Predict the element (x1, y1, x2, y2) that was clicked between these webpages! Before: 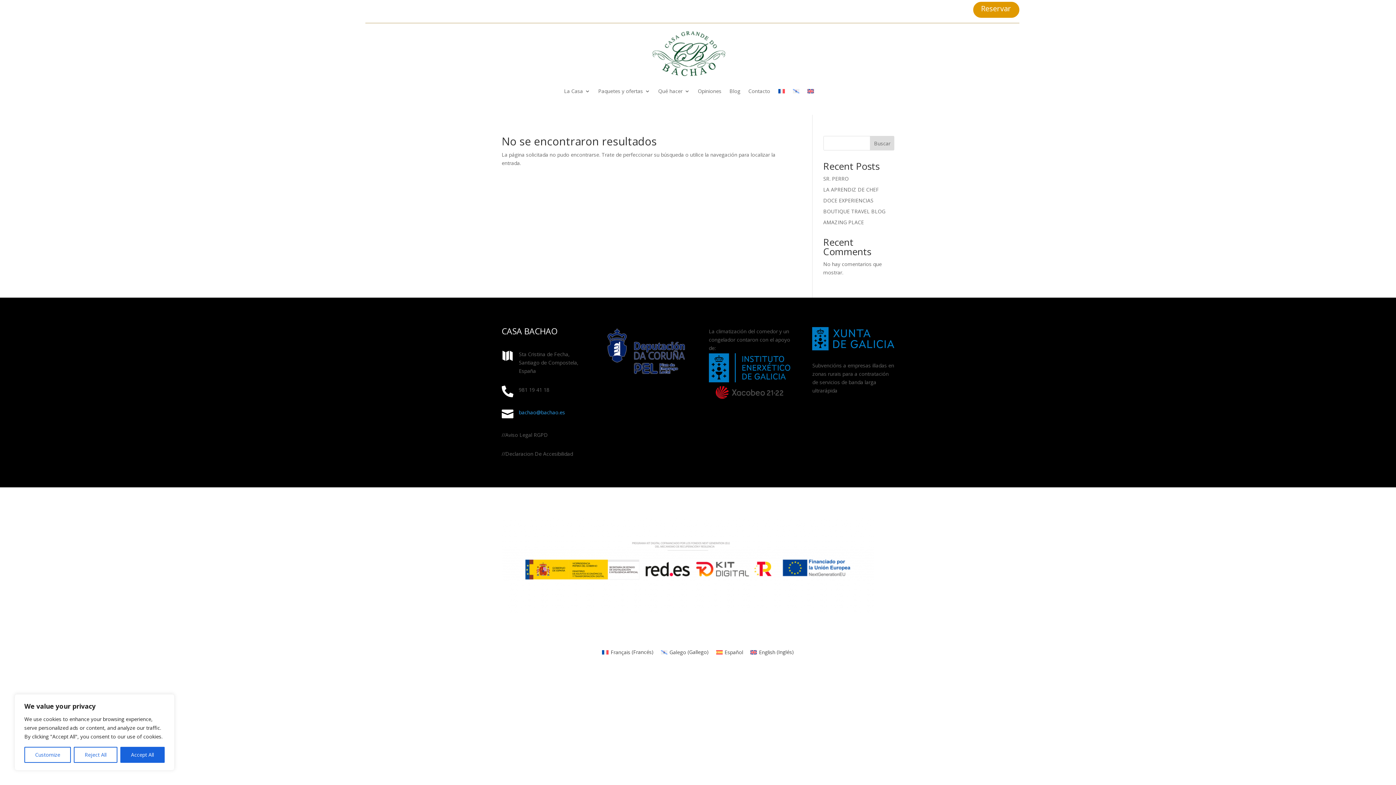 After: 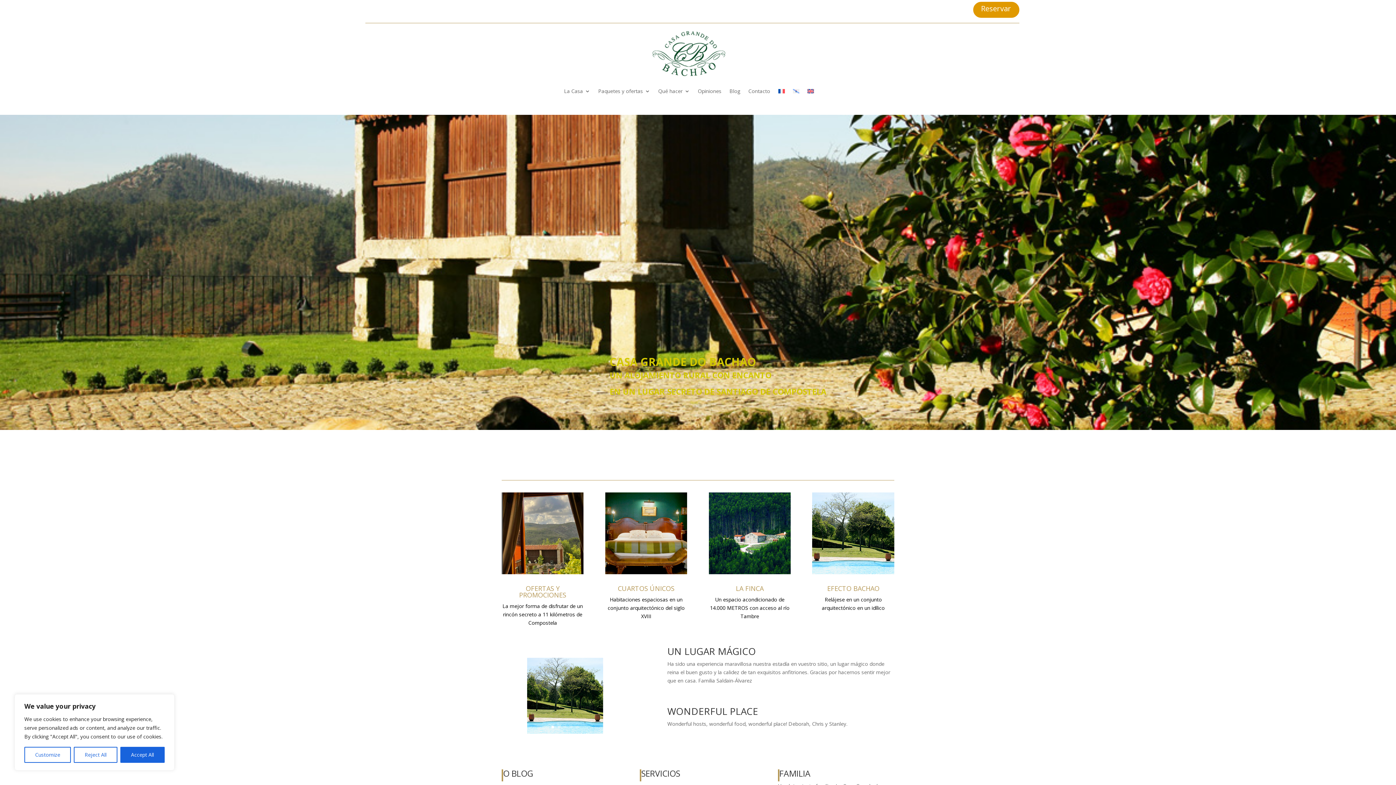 Action: bbox: (652, 30, 725, 77)